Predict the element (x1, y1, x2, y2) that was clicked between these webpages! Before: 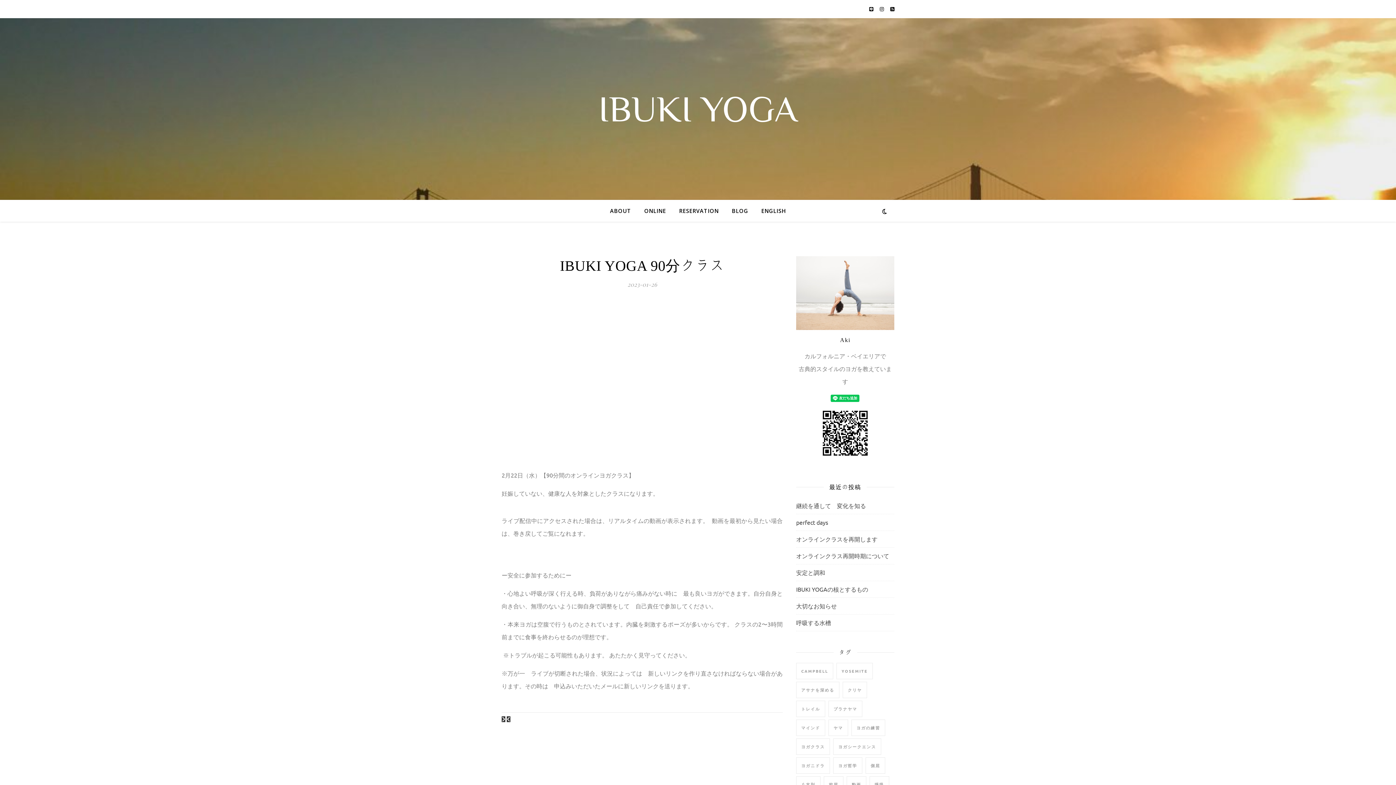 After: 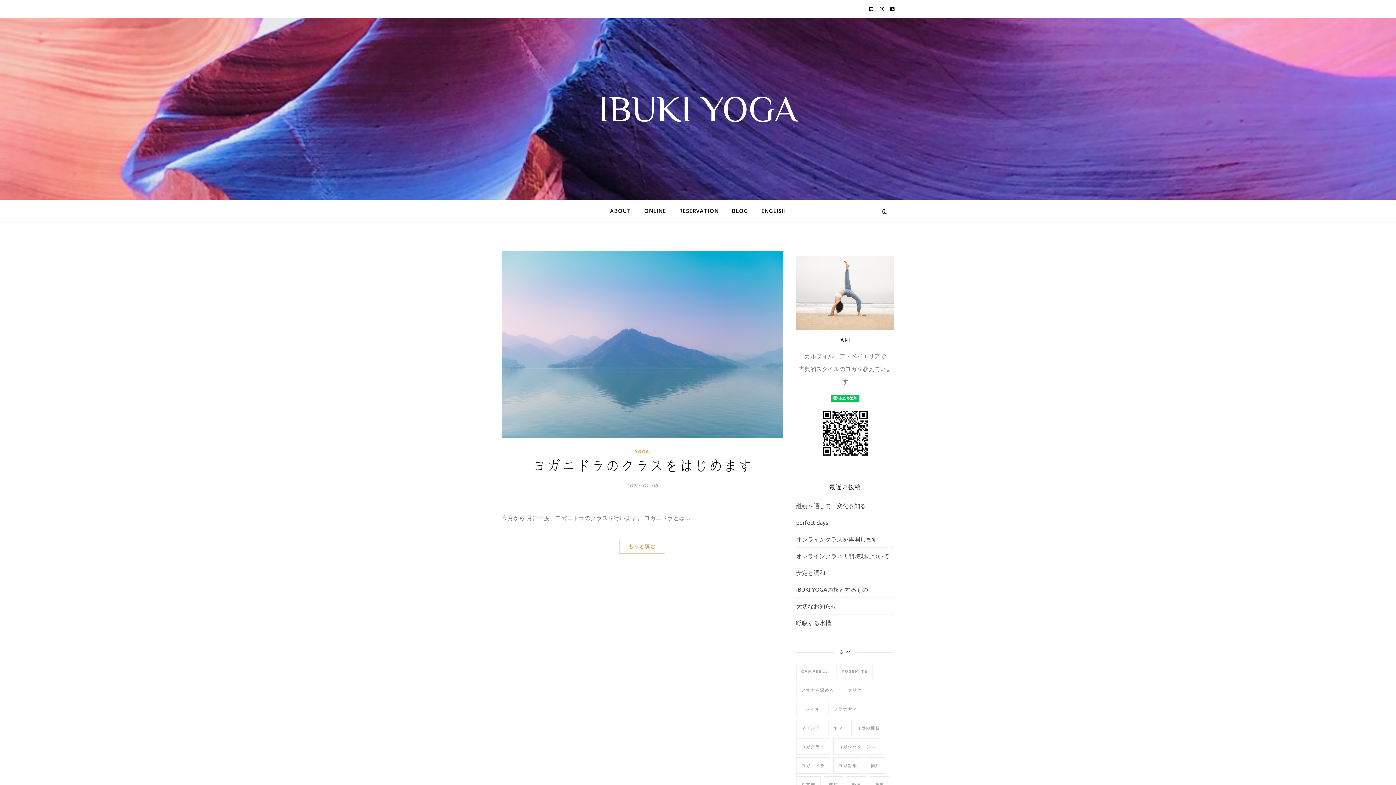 Action: label: ヨガニドラ (1個の項目) bbox: (796, 757, 830, 774)